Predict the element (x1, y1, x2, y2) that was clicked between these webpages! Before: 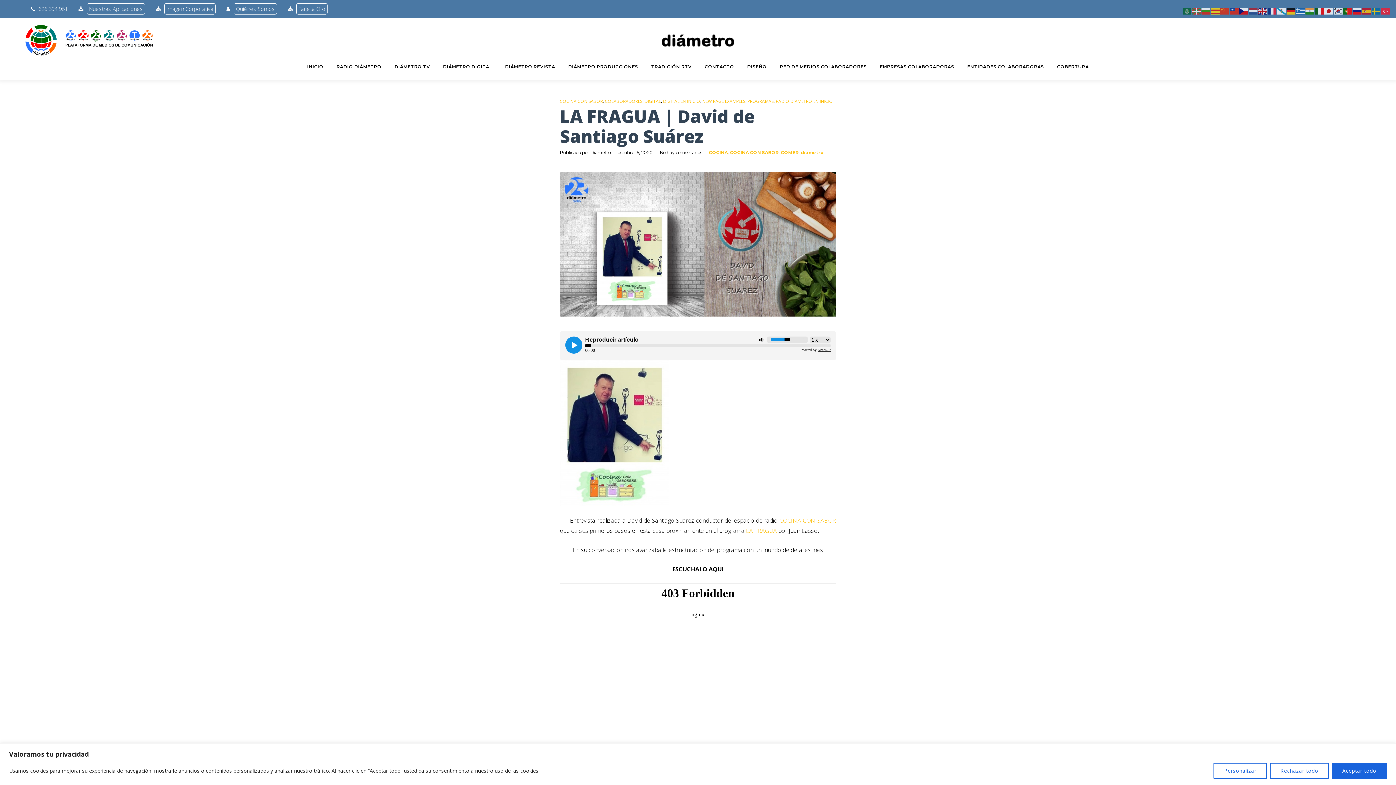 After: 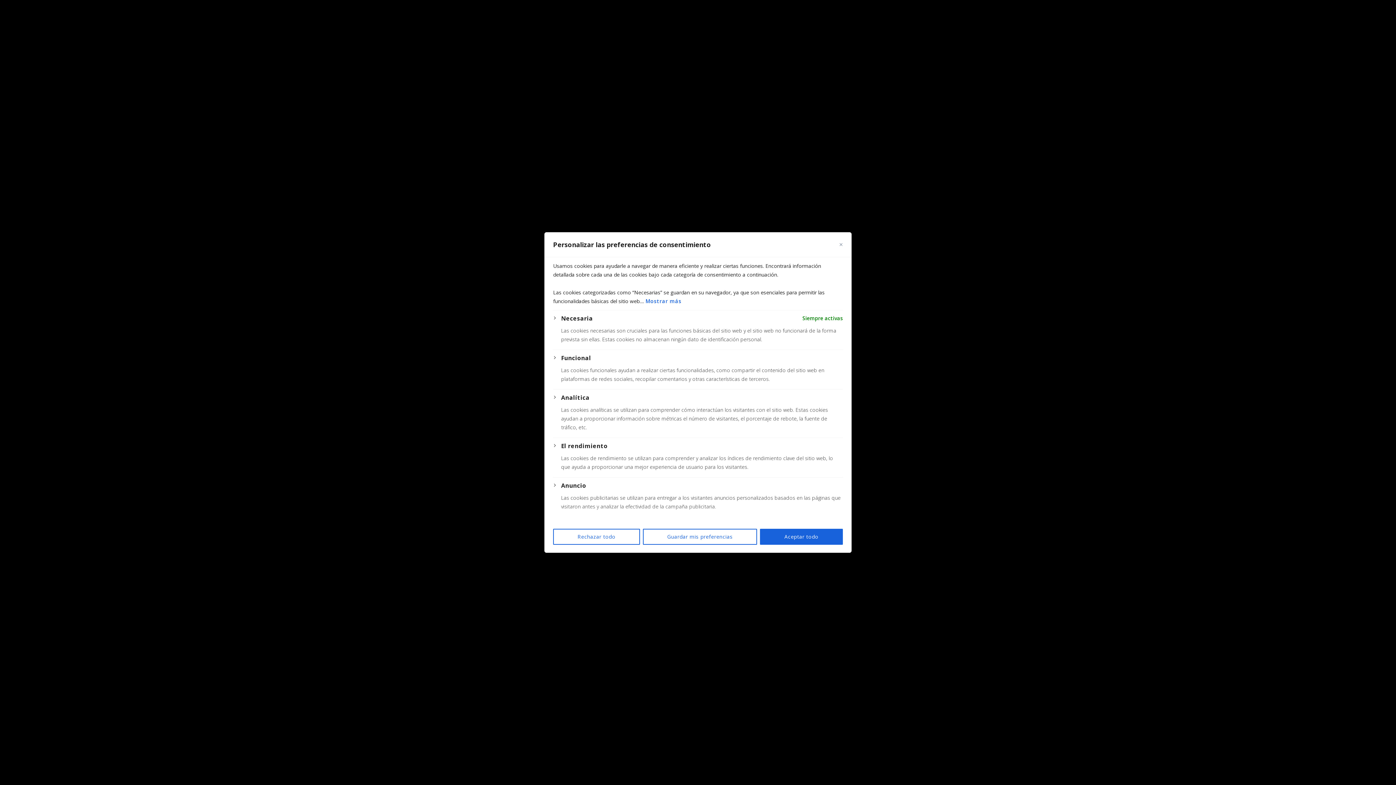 Action: bbox: (1213, 763, 1267, 779) label: Personalizar